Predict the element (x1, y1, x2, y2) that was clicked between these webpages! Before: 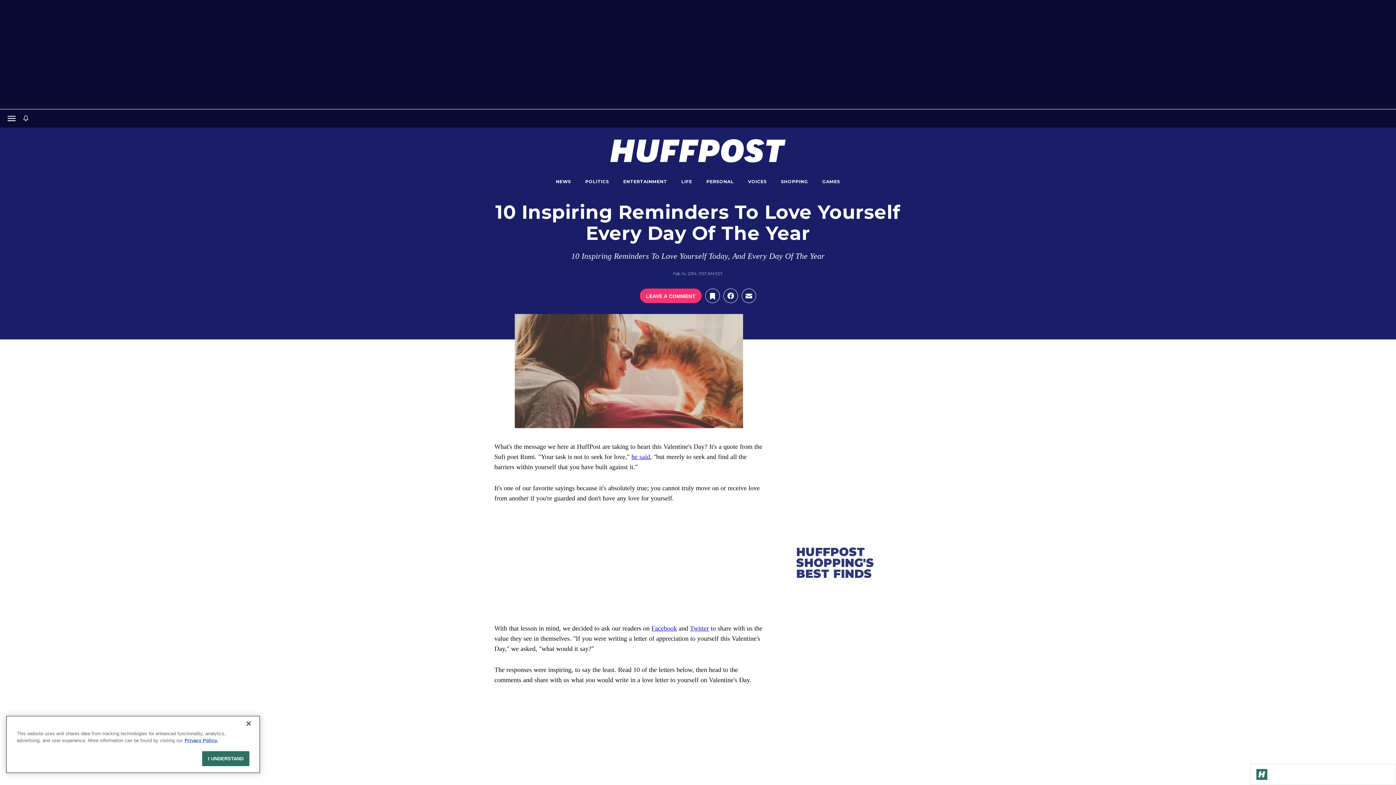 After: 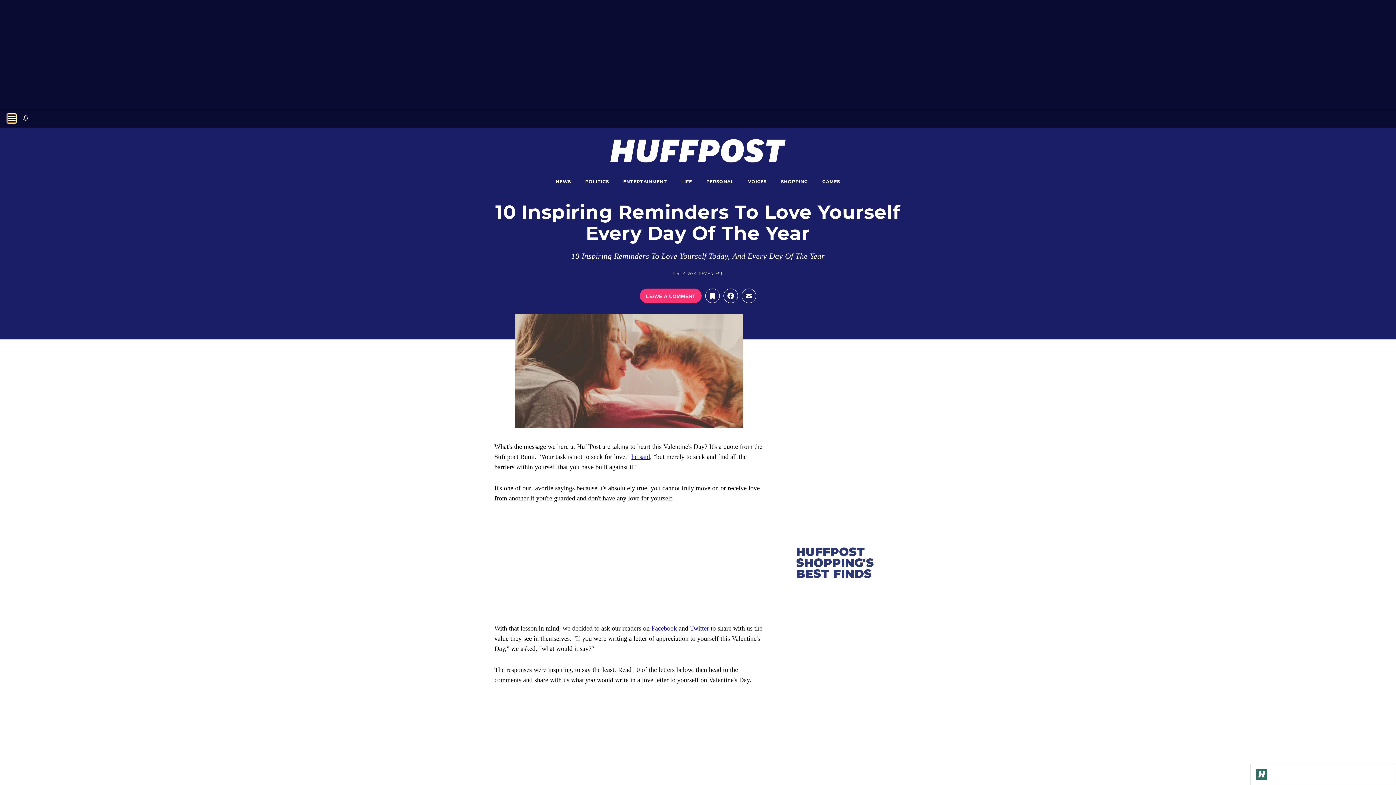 Action: label: Open main menu bbox: (7, 114, 16, 122)